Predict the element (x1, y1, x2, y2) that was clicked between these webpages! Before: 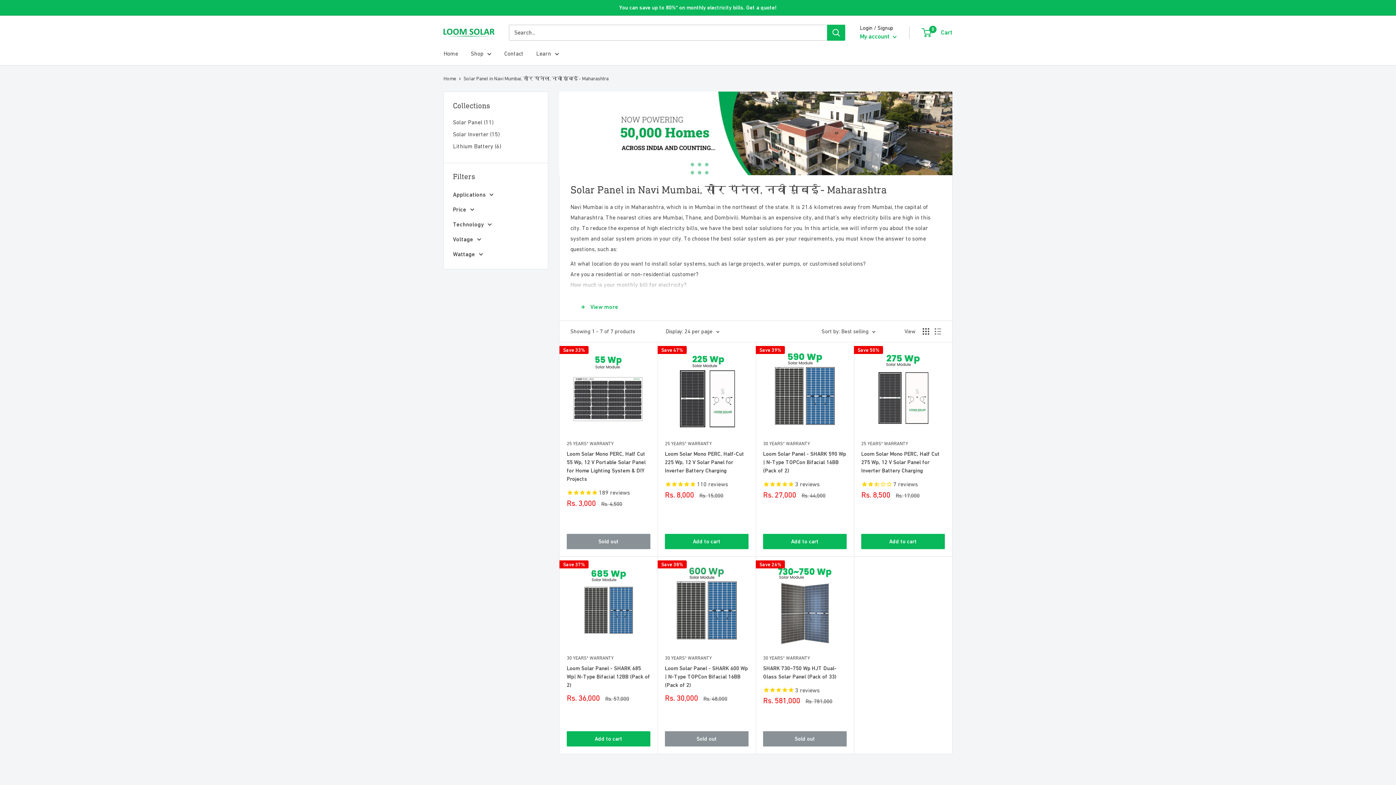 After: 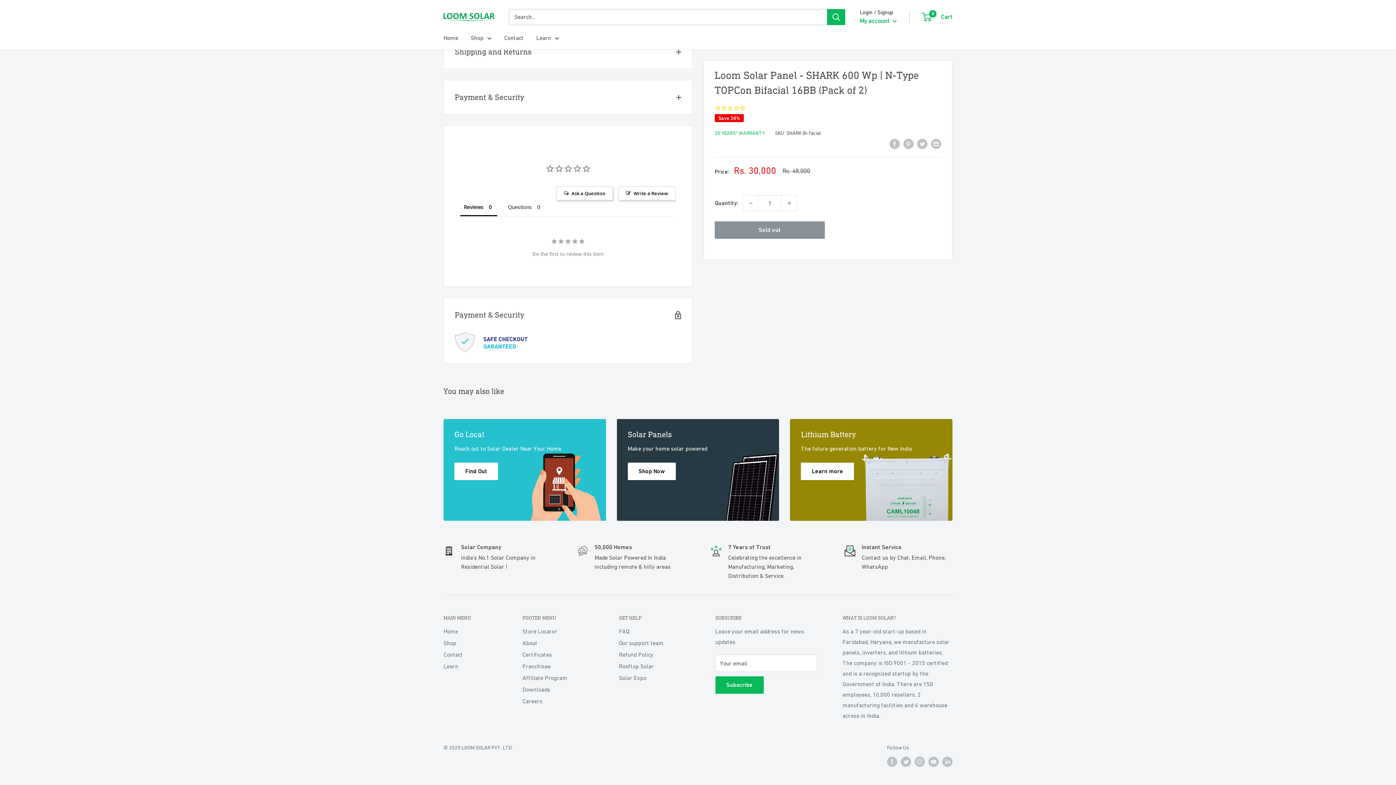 Action: label: Reviews
     bbox: (665, 710, 748, 715)